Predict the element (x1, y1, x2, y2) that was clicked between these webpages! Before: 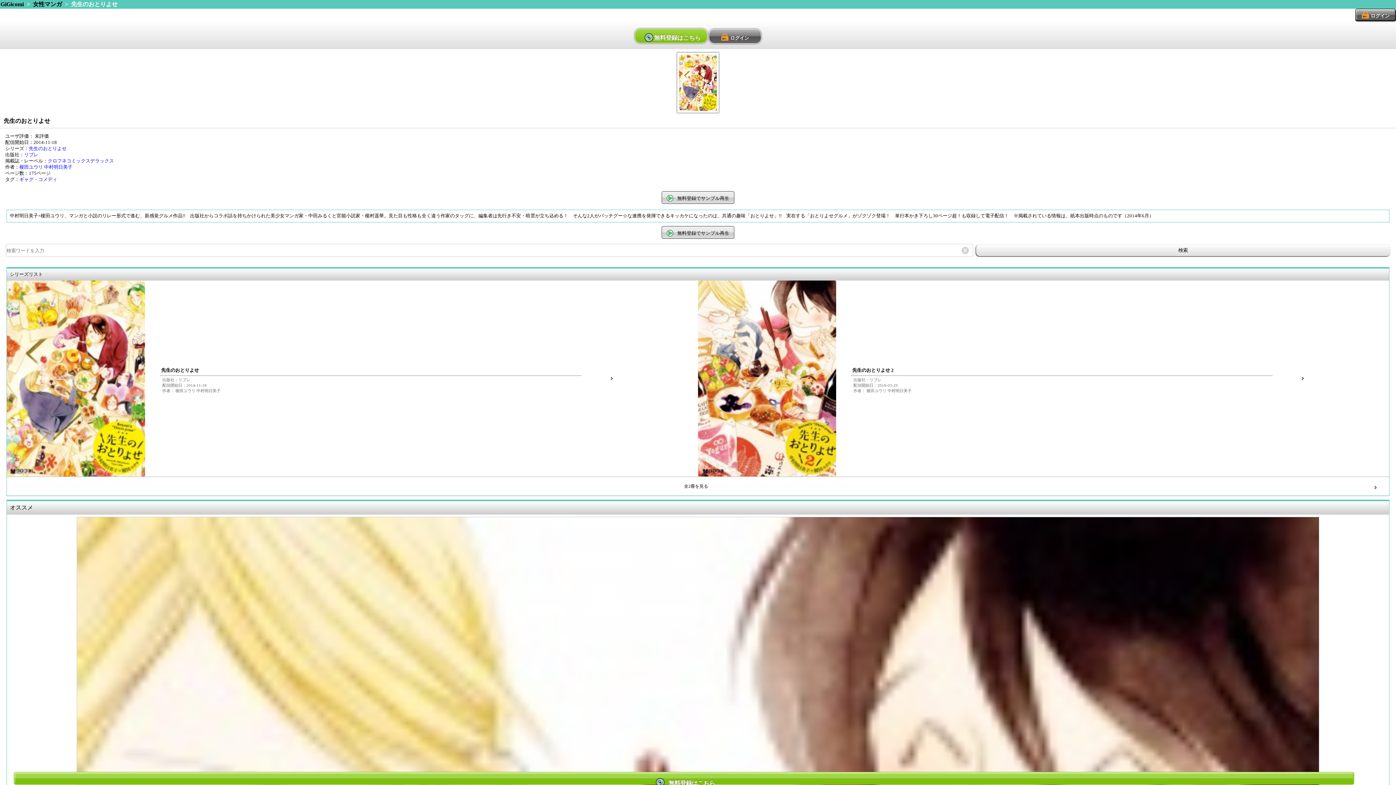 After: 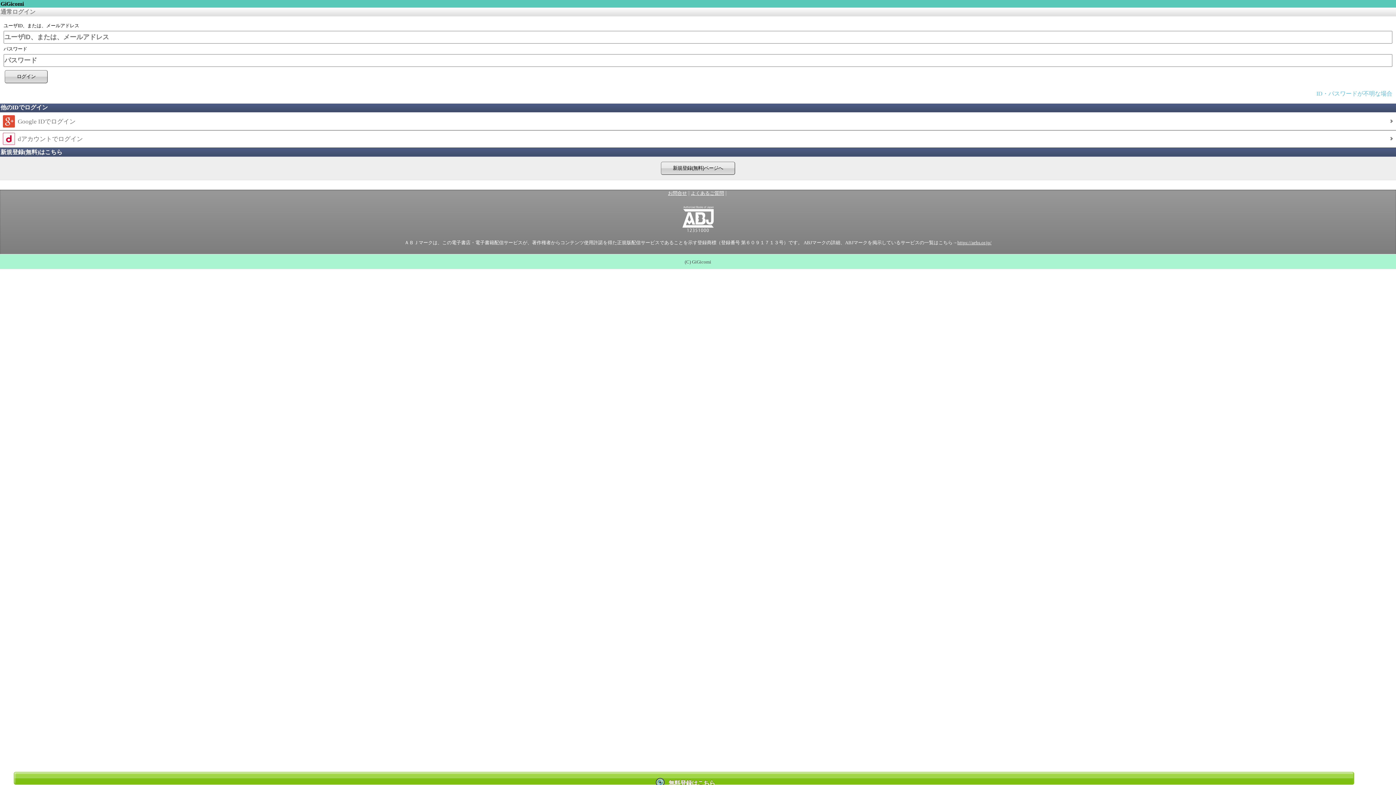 Action: label: ログイン bbox: (1355, 8, 1396, 21)